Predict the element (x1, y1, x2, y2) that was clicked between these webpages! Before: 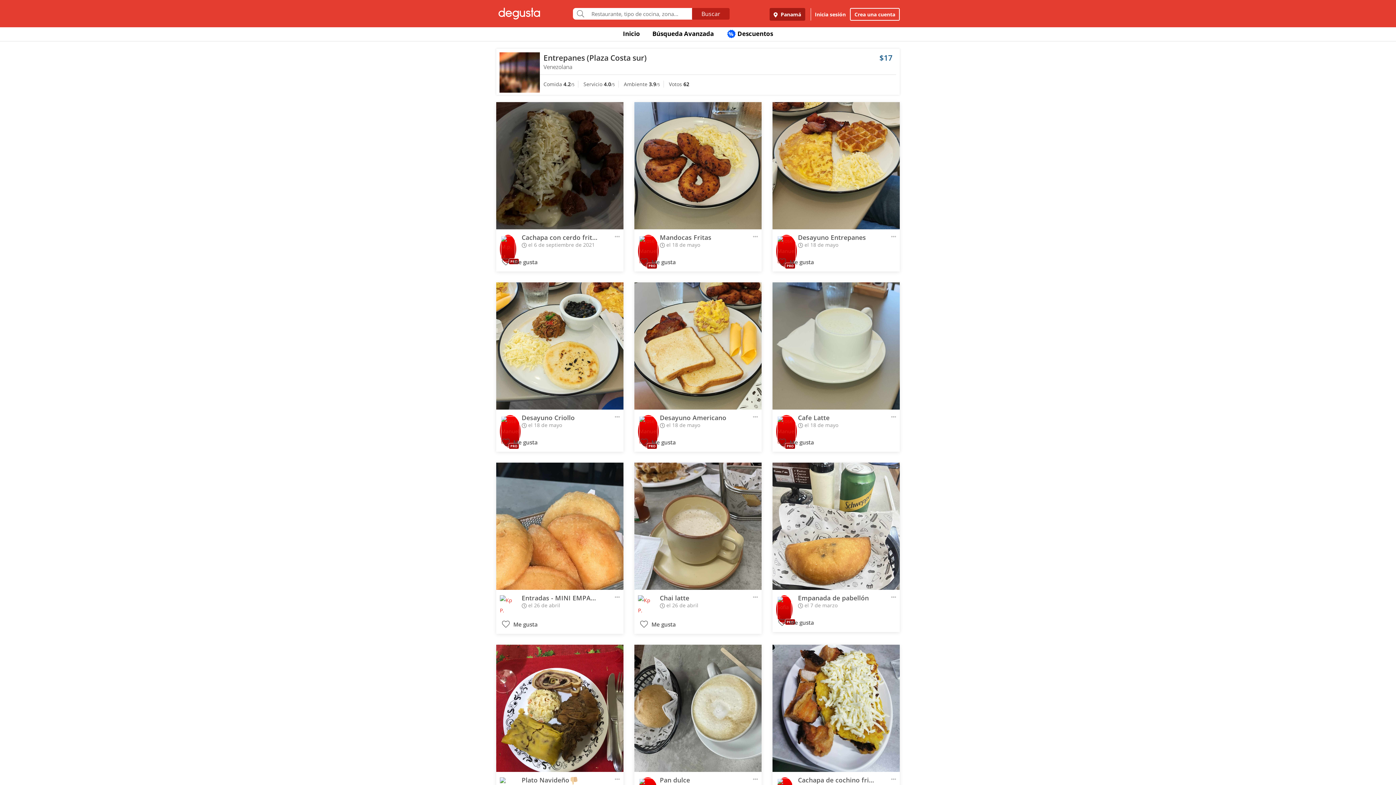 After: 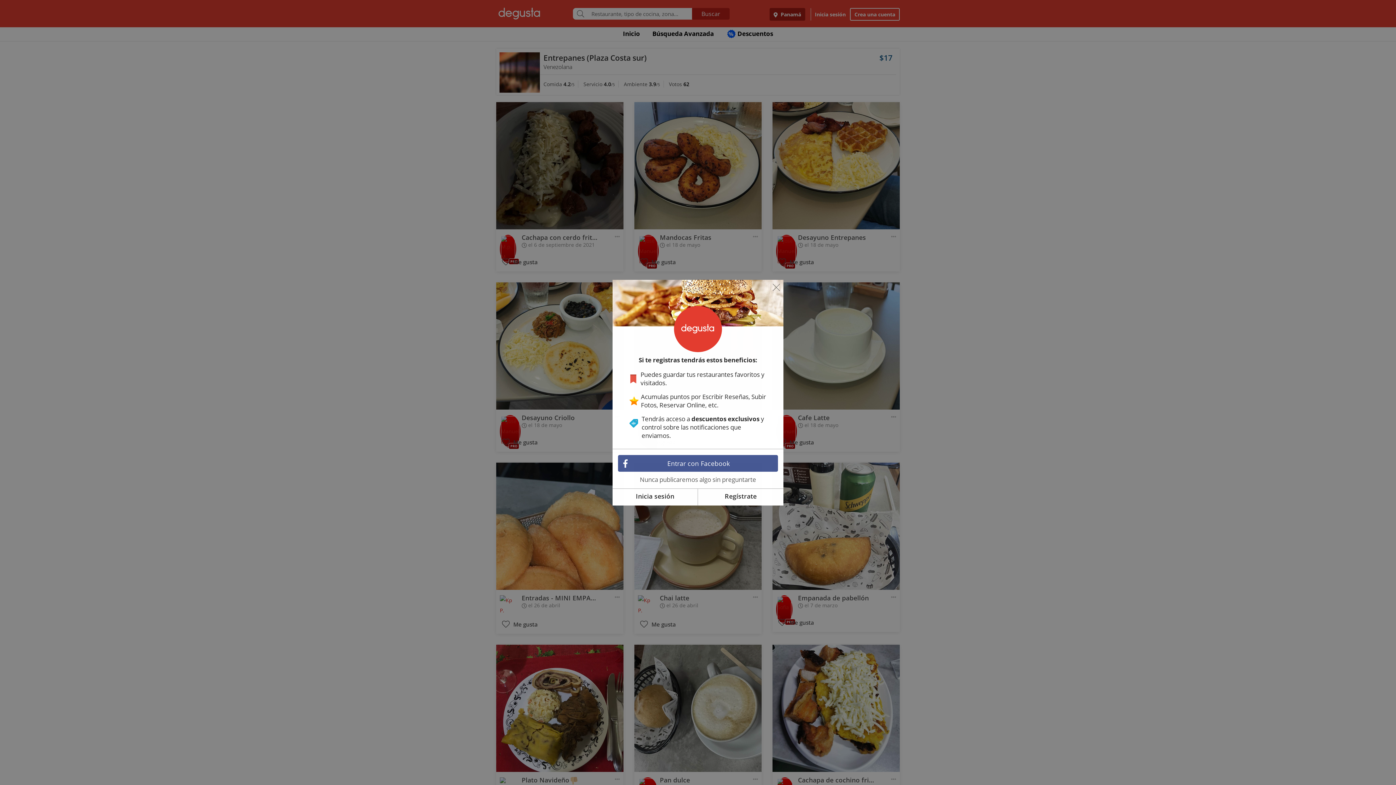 Action: bbox: (499, 258, 537, 266) label:  Me gusta